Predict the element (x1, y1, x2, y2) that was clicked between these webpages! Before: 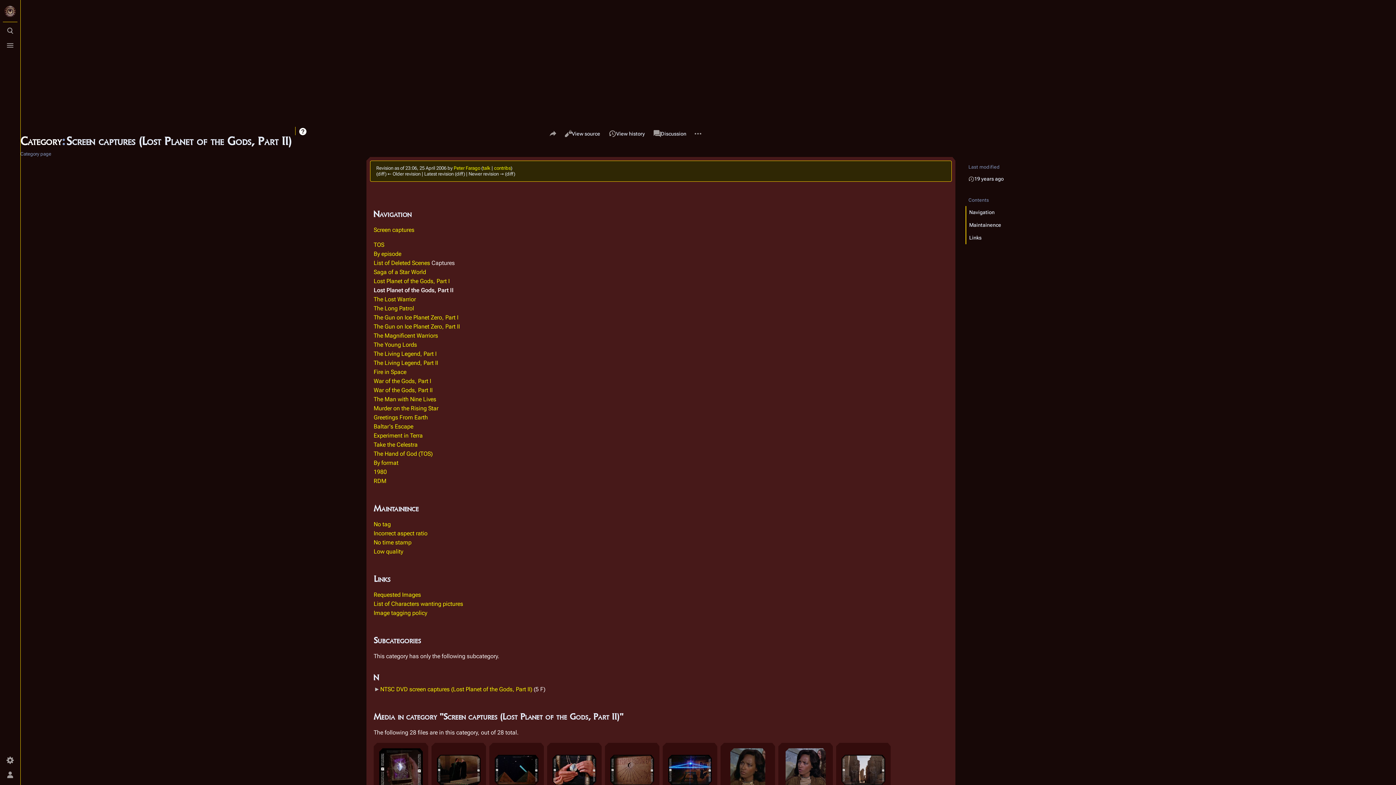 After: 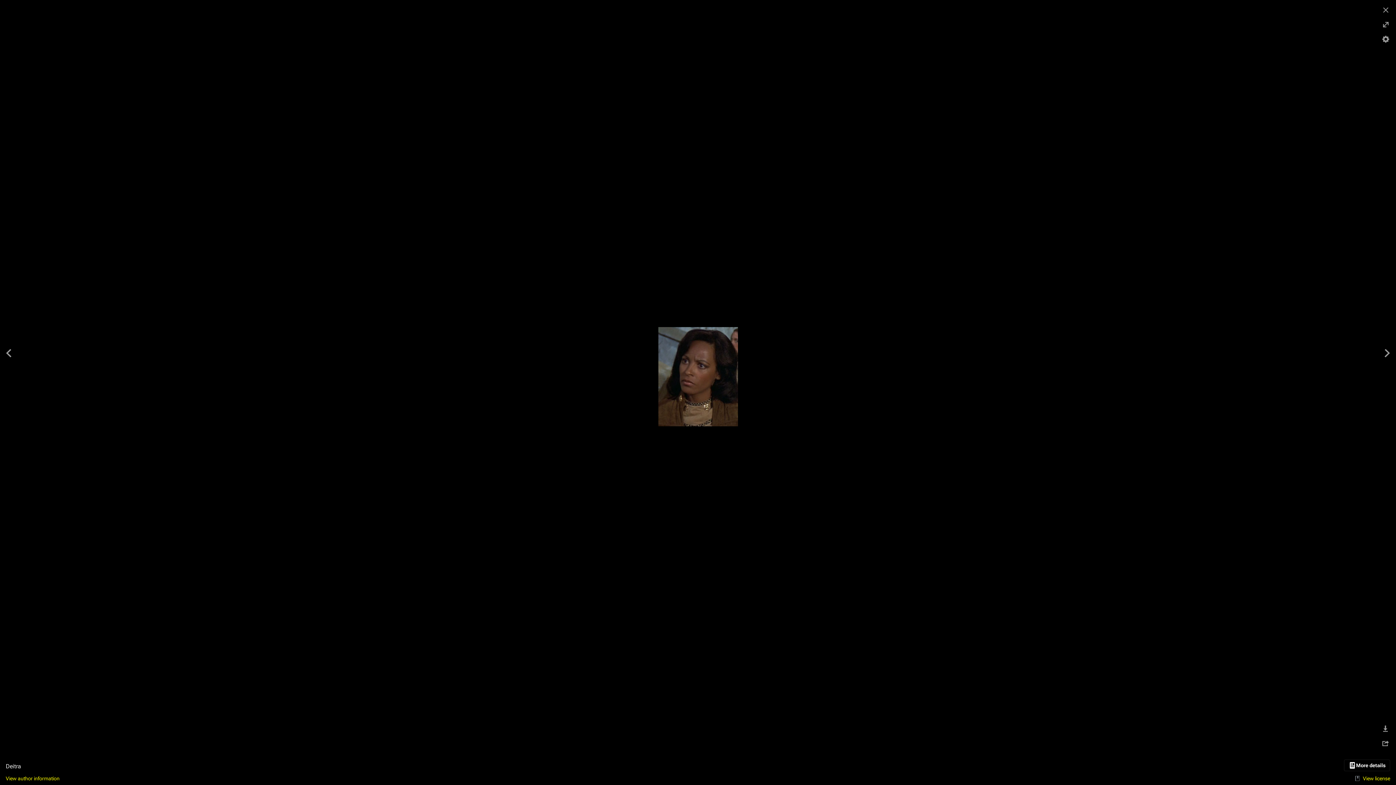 Action: bbox: (730, 748, 765, 792)